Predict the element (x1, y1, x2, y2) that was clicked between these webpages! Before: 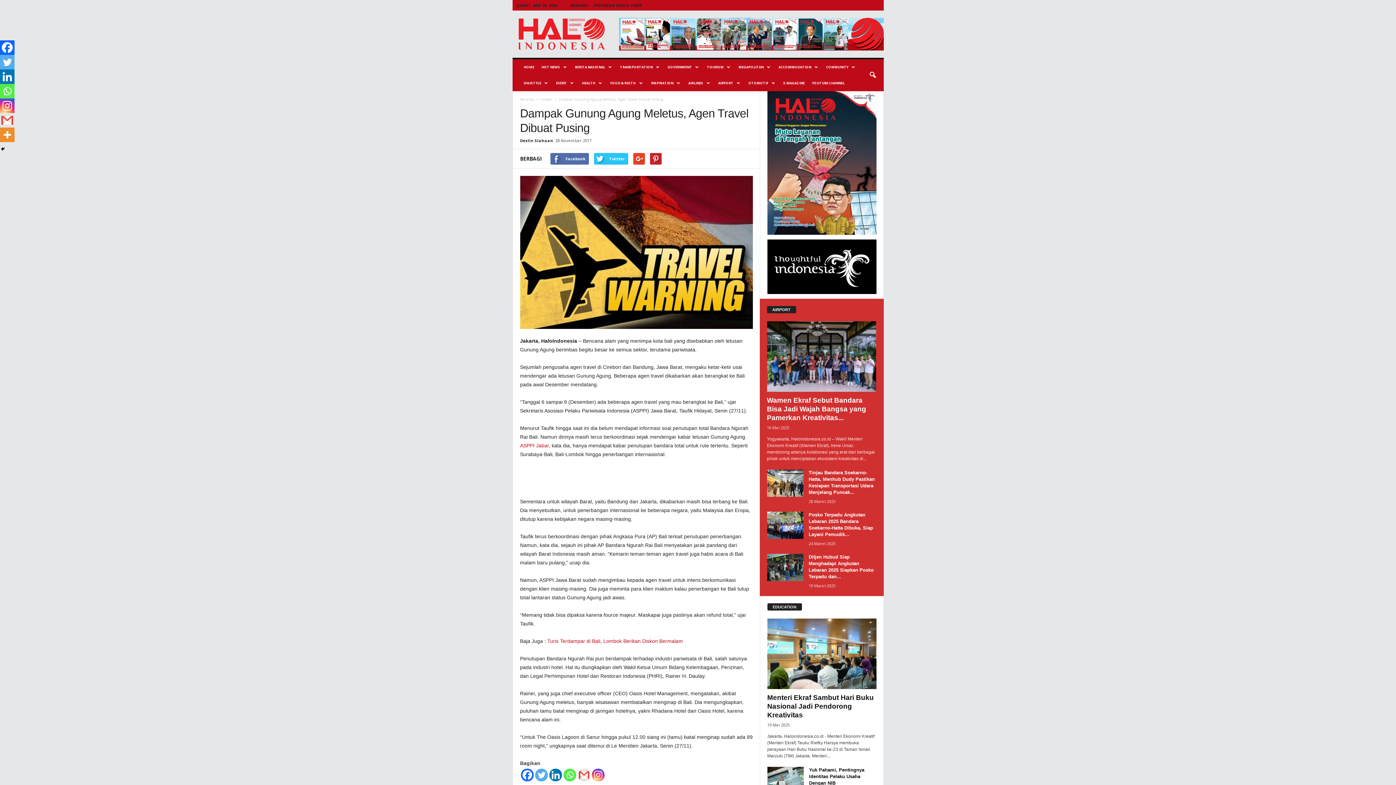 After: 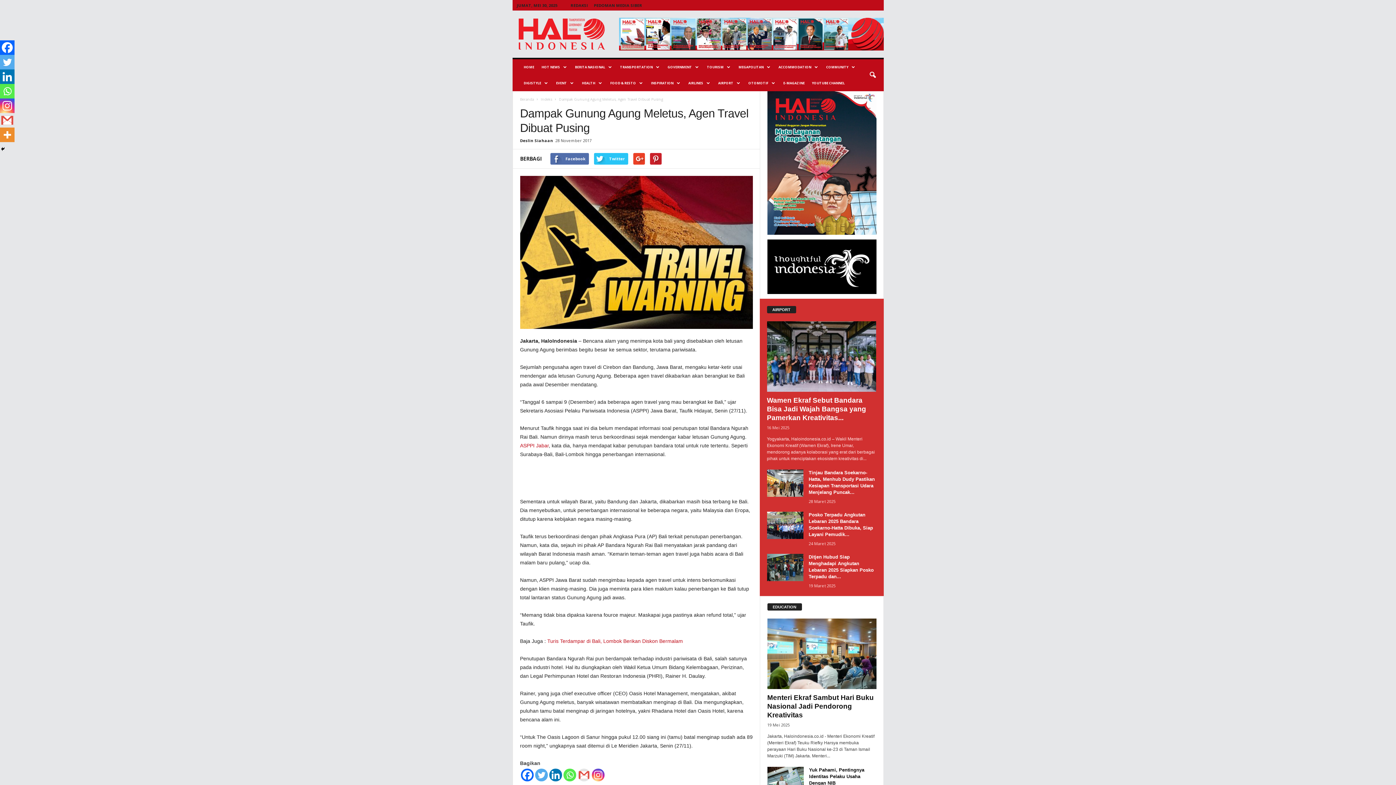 Action: label: Twitter bbox: (0, 54, 14, 69)